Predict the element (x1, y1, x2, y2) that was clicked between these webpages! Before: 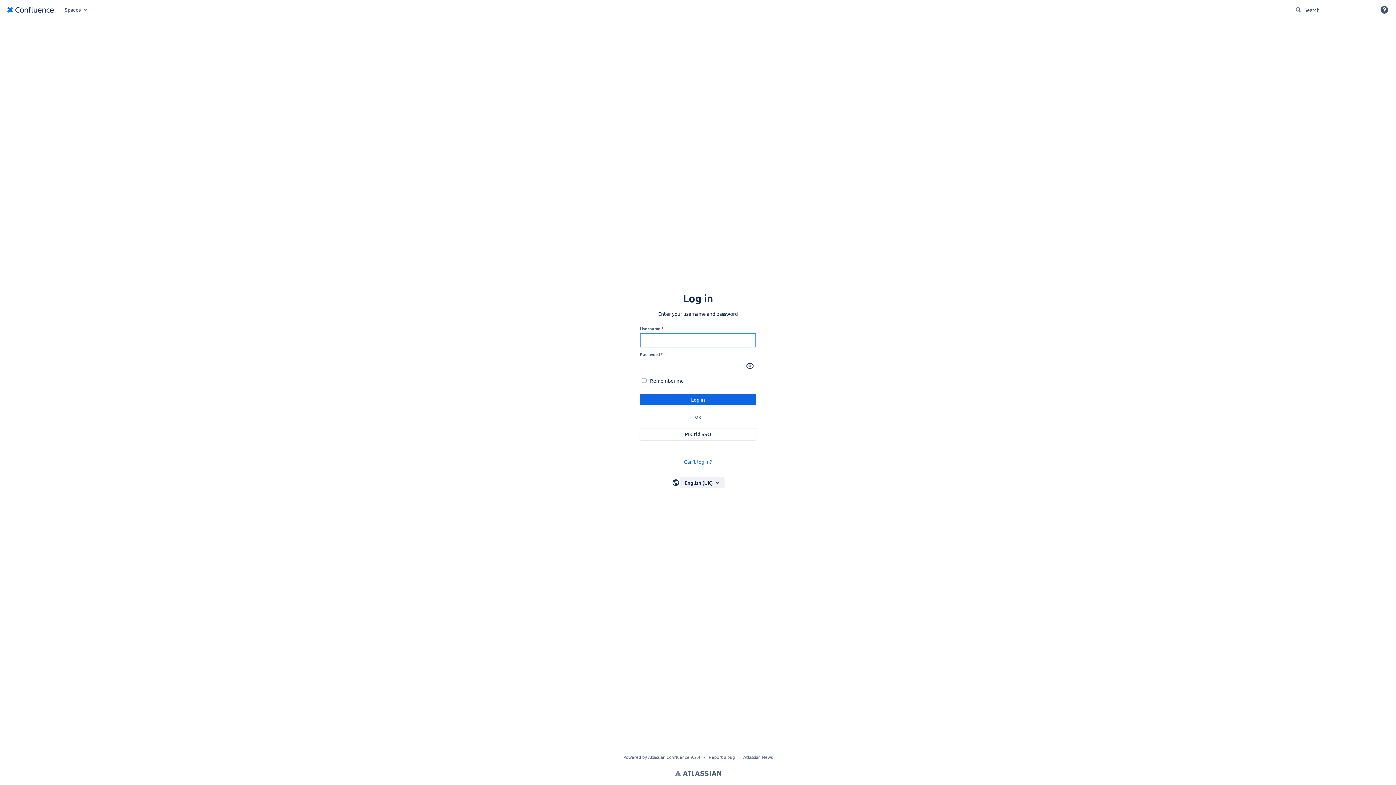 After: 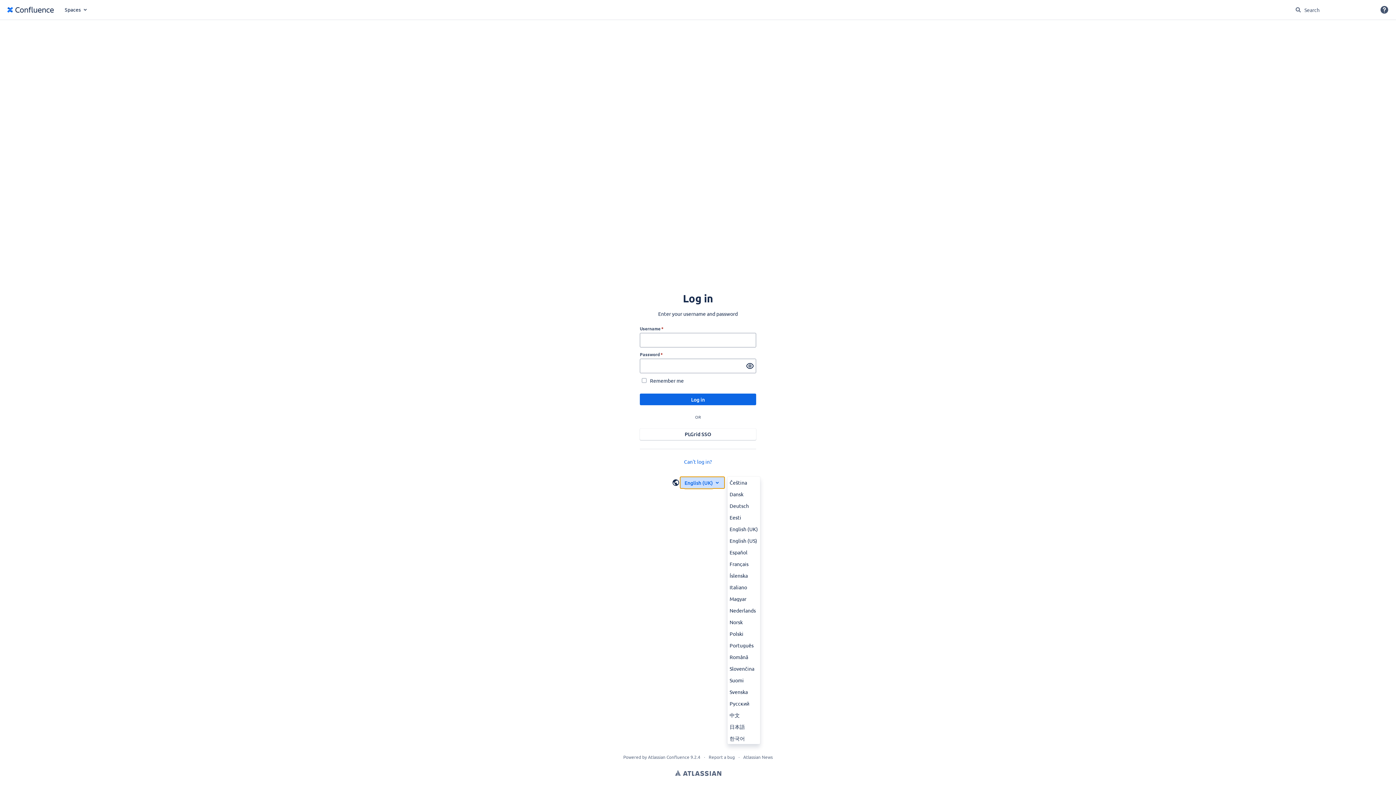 Action: bbox: (680, 476, 724, 488) label: Choose your language